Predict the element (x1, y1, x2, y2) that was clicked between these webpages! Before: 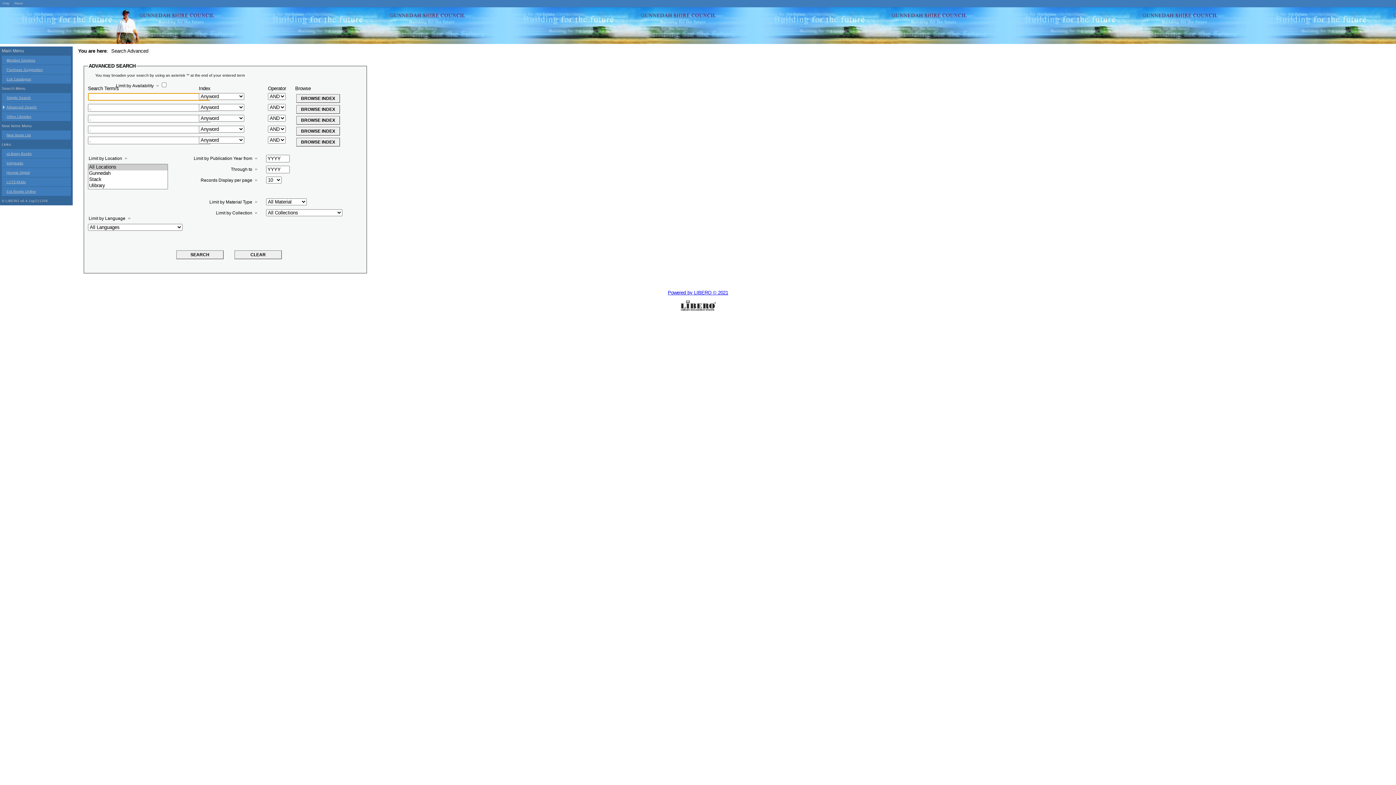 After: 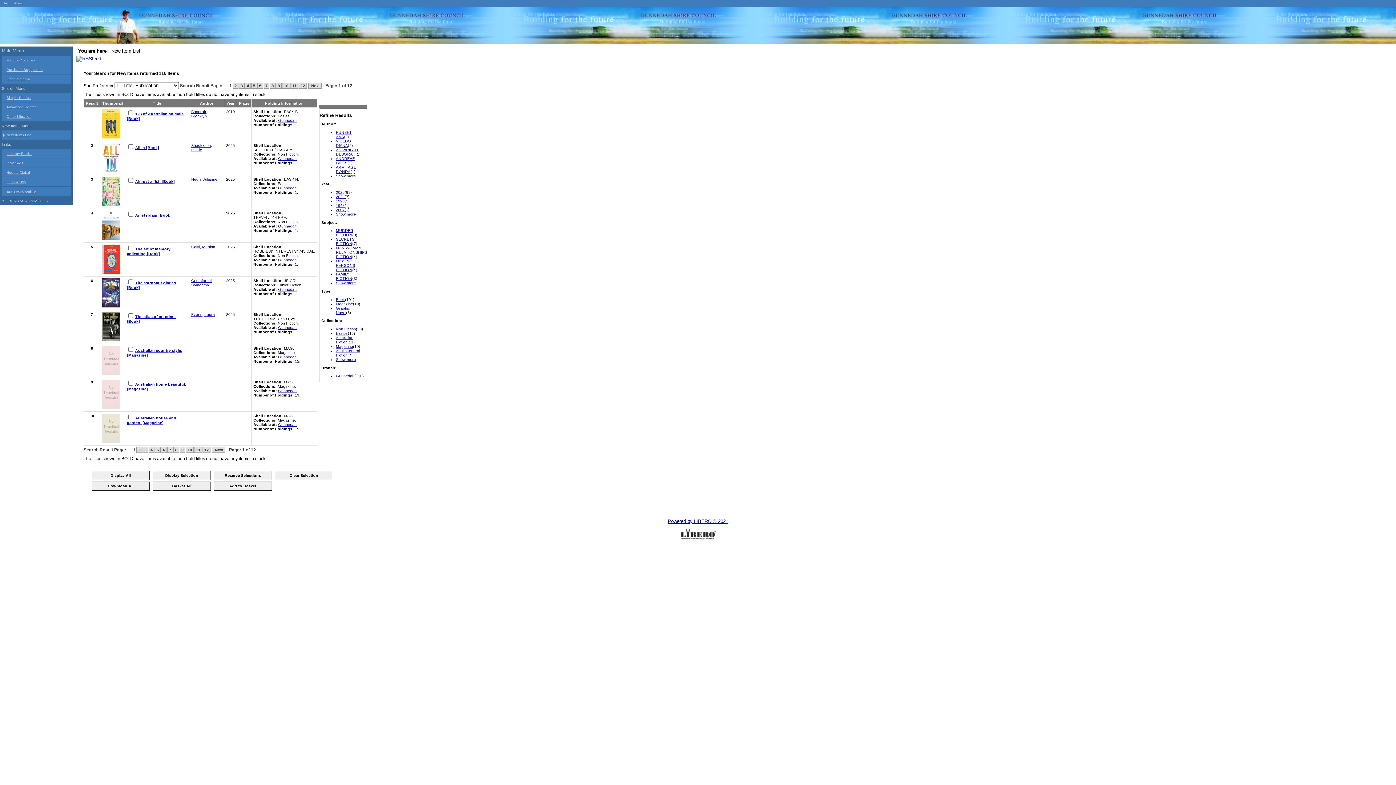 Action: label: New Items List bbox: (1, 130, 70, 139)